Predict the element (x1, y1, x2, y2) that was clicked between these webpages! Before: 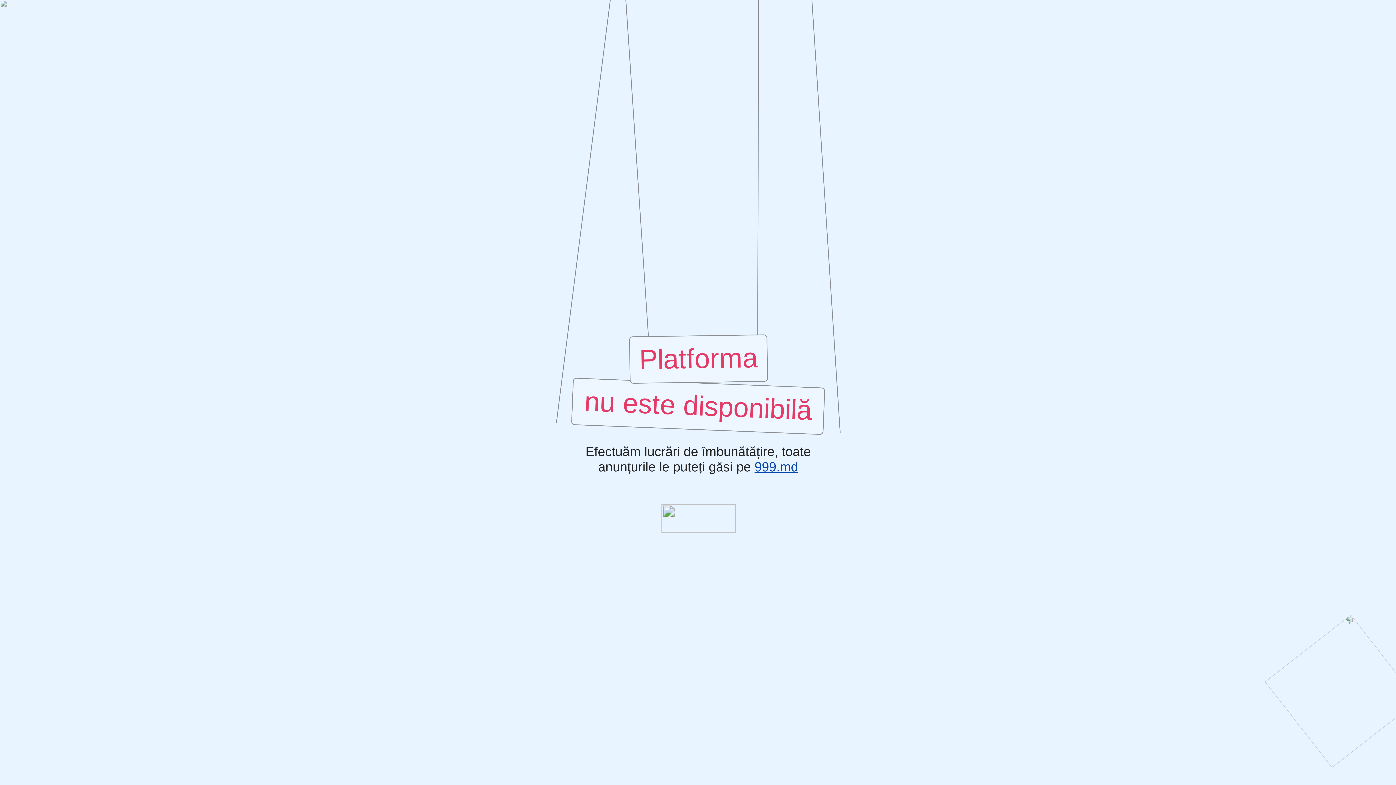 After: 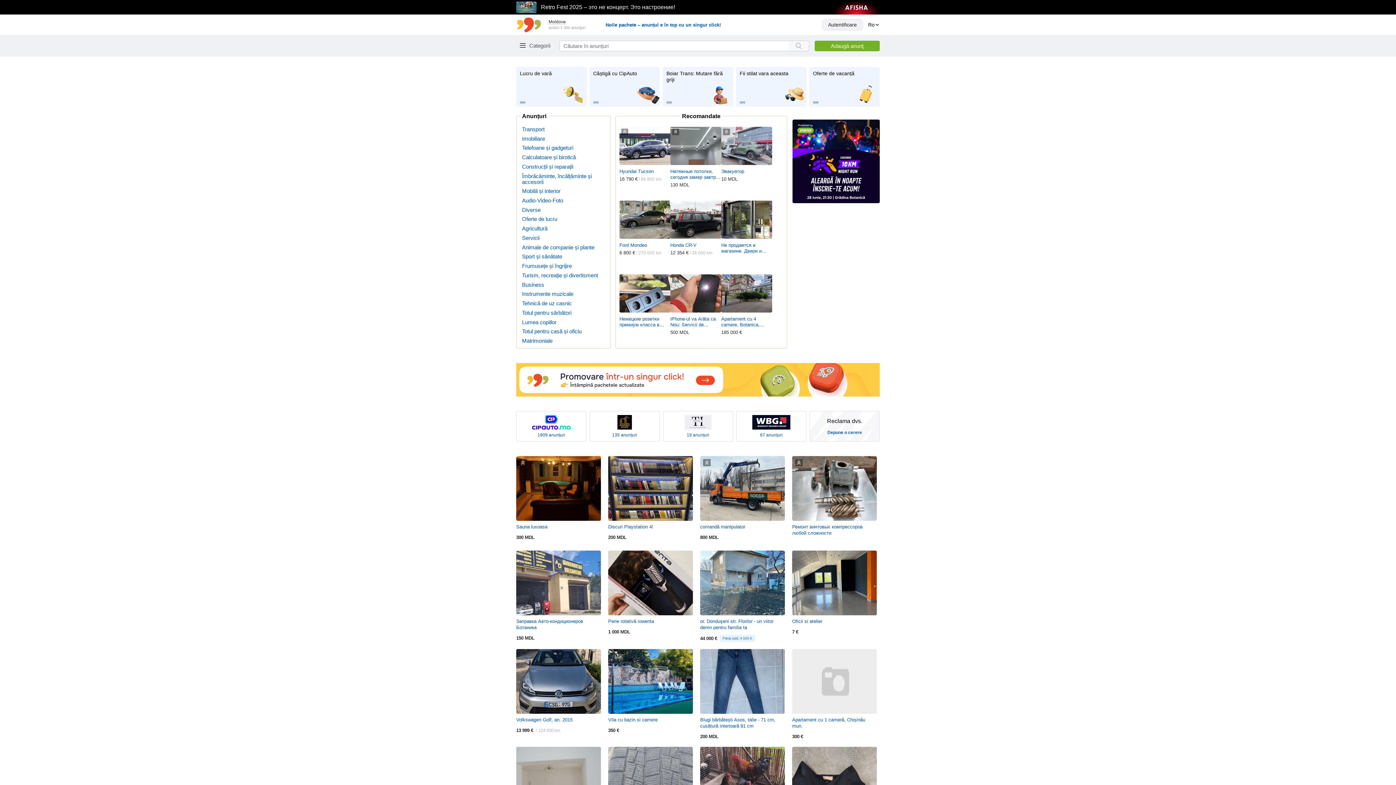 Action: bbox: (754, 460, 798, 474) label: 999.md